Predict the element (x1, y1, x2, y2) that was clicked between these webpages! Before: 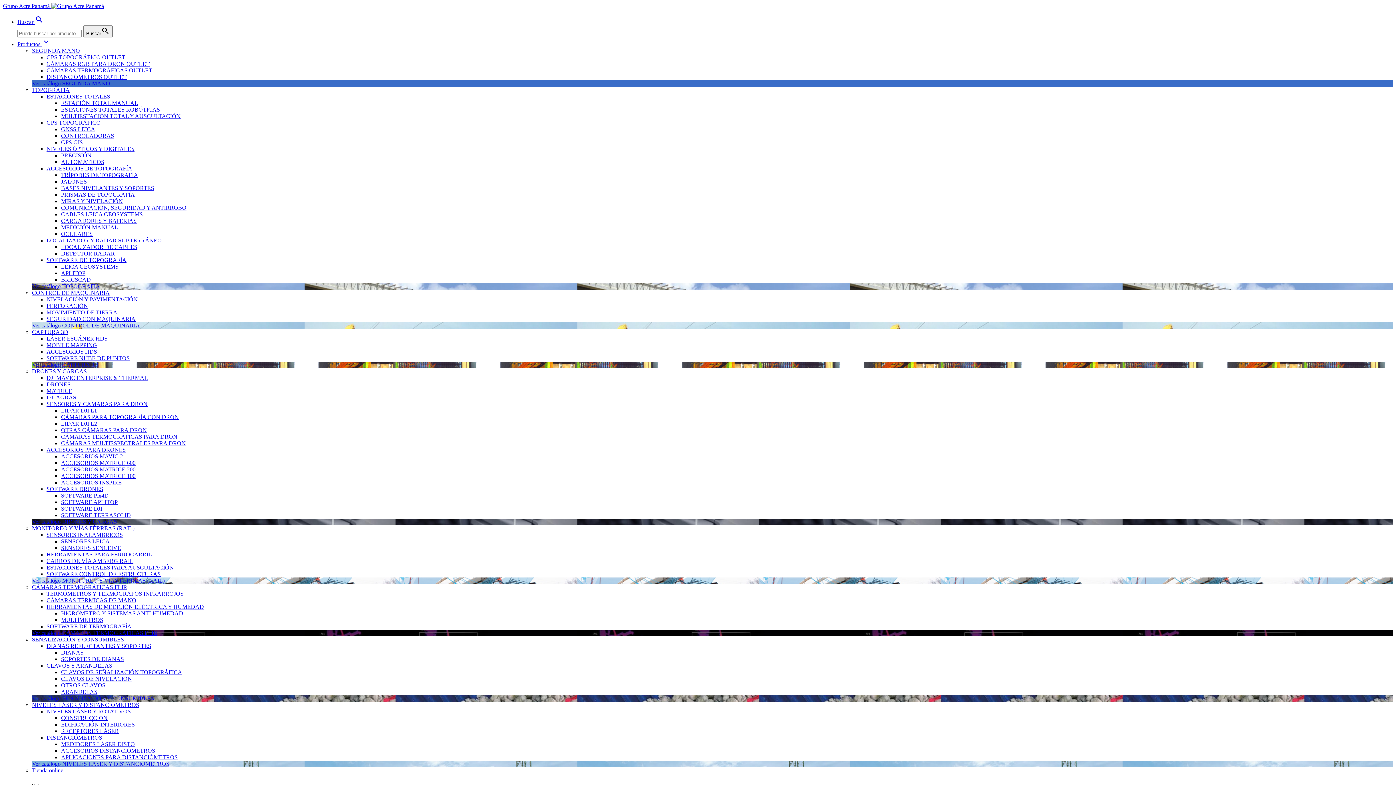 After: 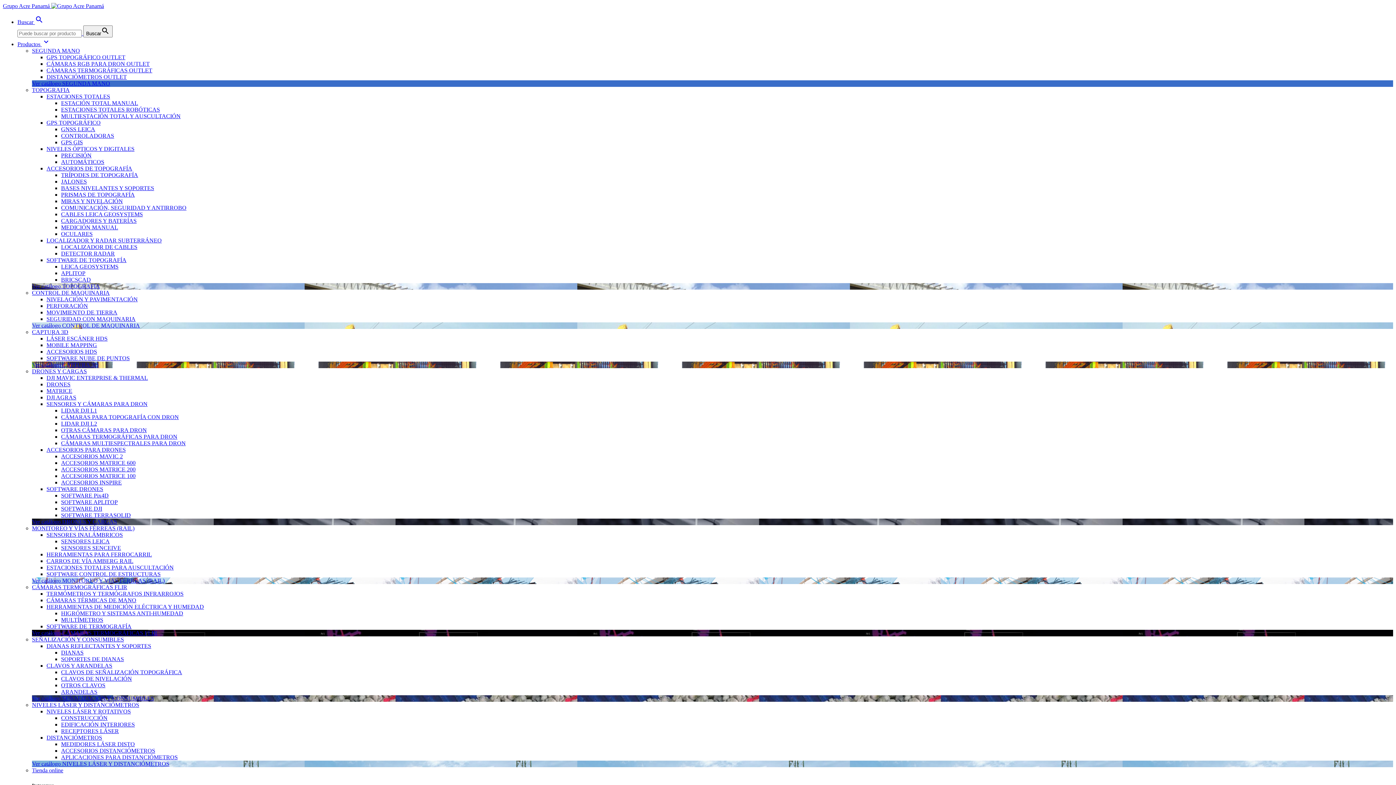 Action: bbox: (61, 754, 177, 760) label: APLICACIONES PARA DISTANCIÓMETROS